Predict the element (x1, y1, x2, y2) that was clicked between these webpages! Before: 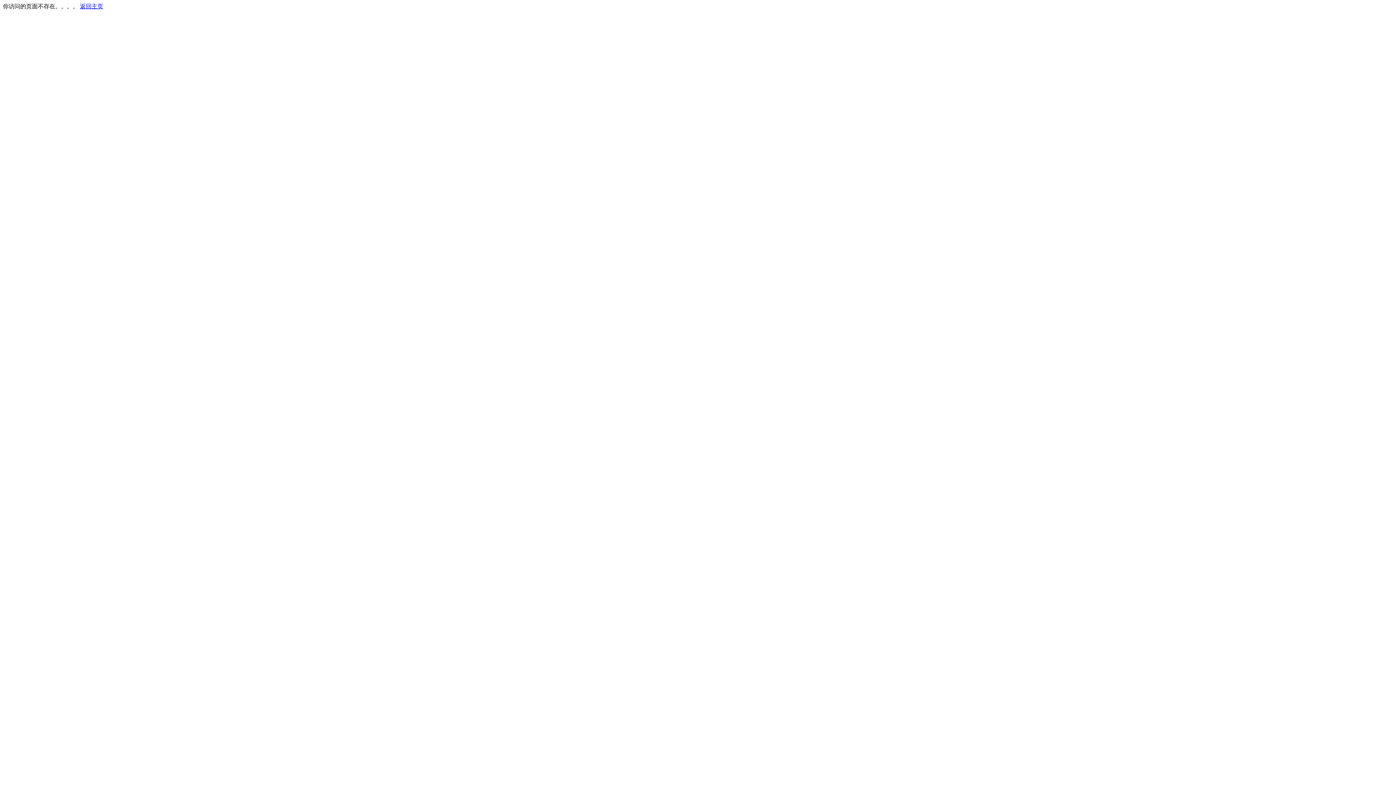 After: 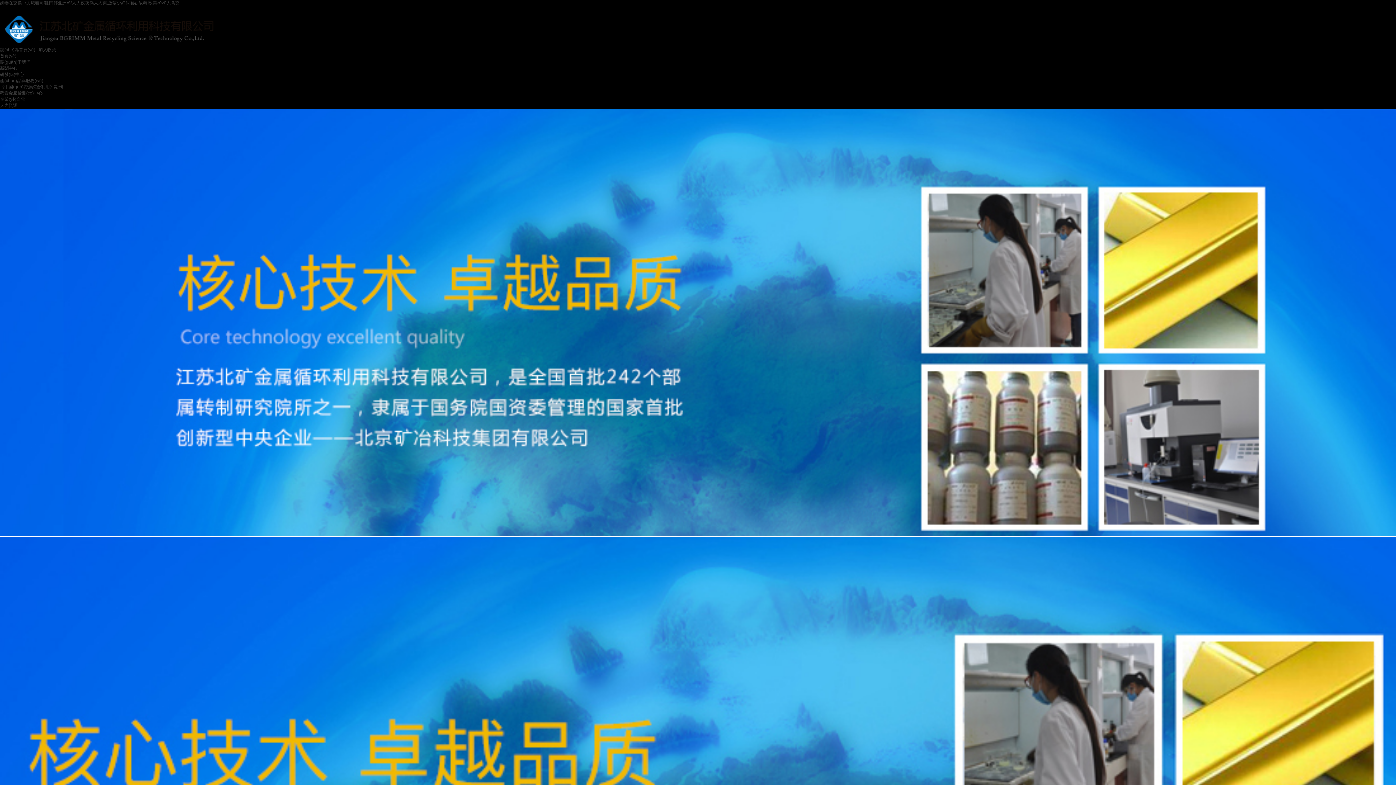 Action: label: 返回主页 bbox: (80, 3, 103, 9)